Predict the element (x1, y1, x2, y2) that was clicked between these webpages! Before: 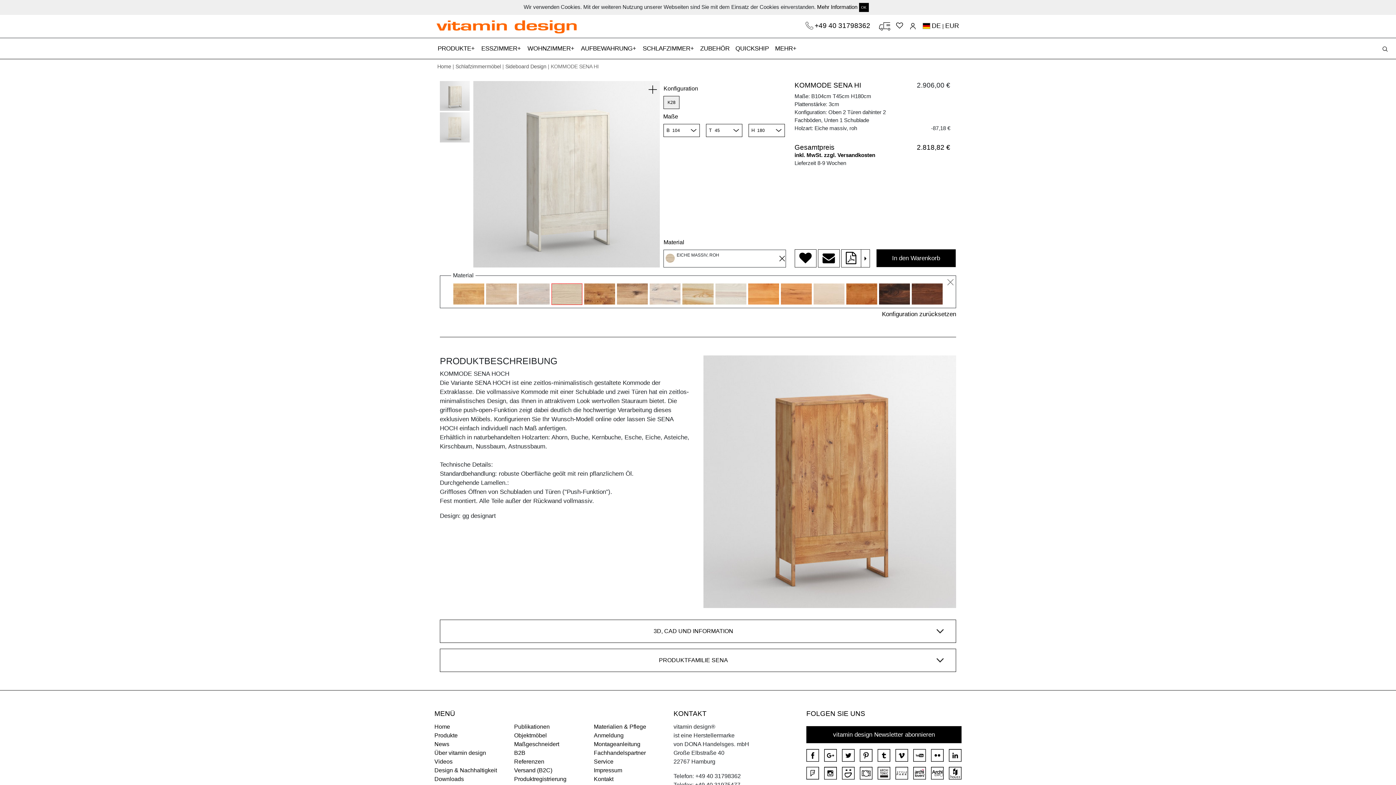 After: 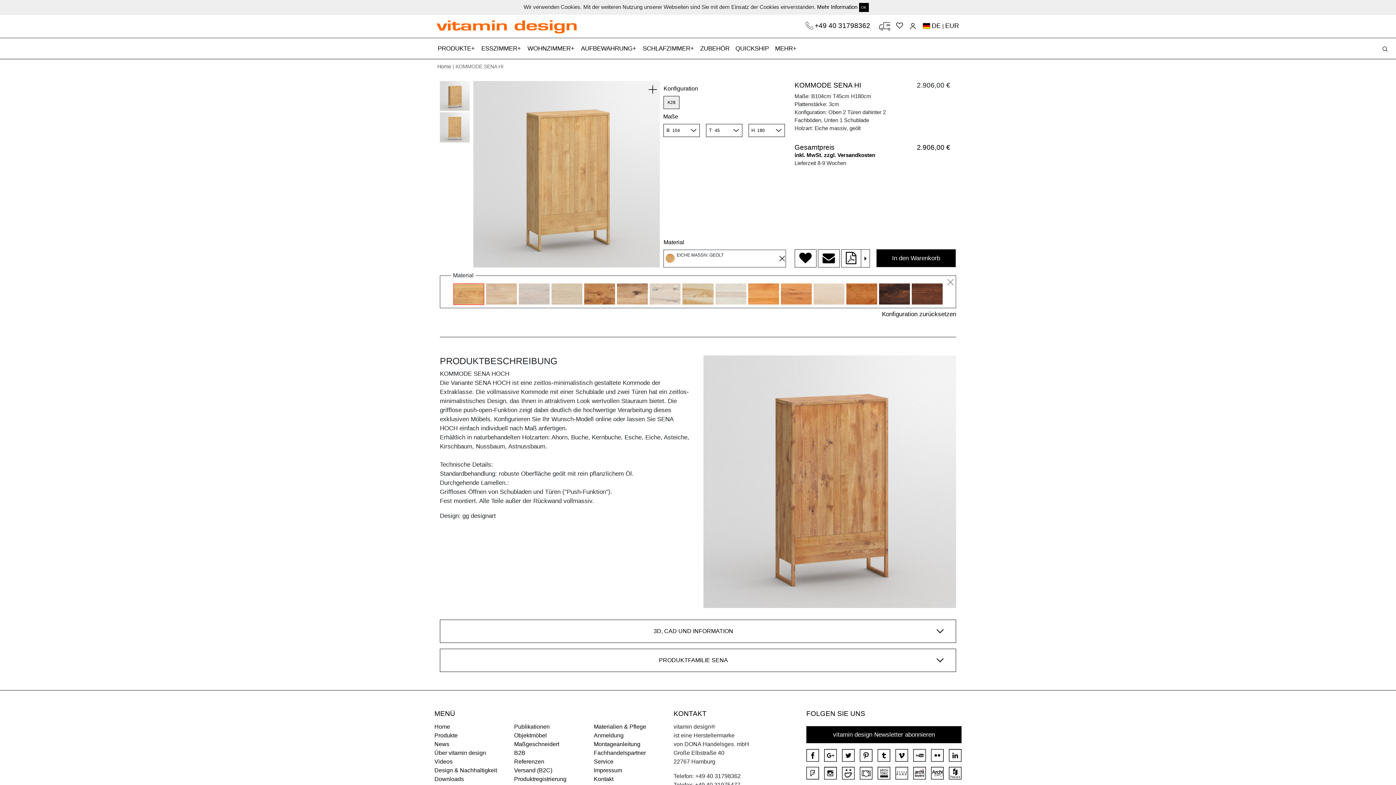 Action: label: Konfiguration zurücksetzen bbox: (882, 310, 956, 317)